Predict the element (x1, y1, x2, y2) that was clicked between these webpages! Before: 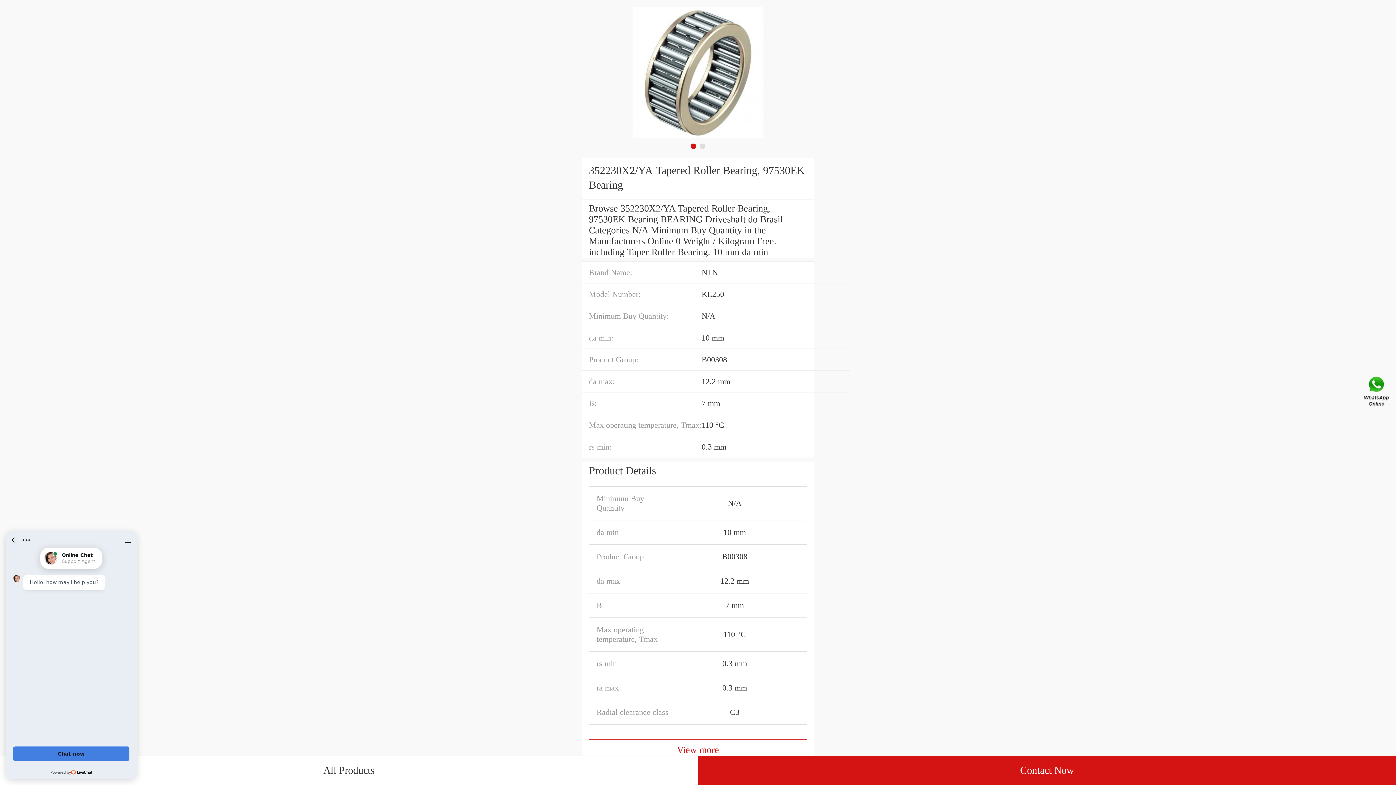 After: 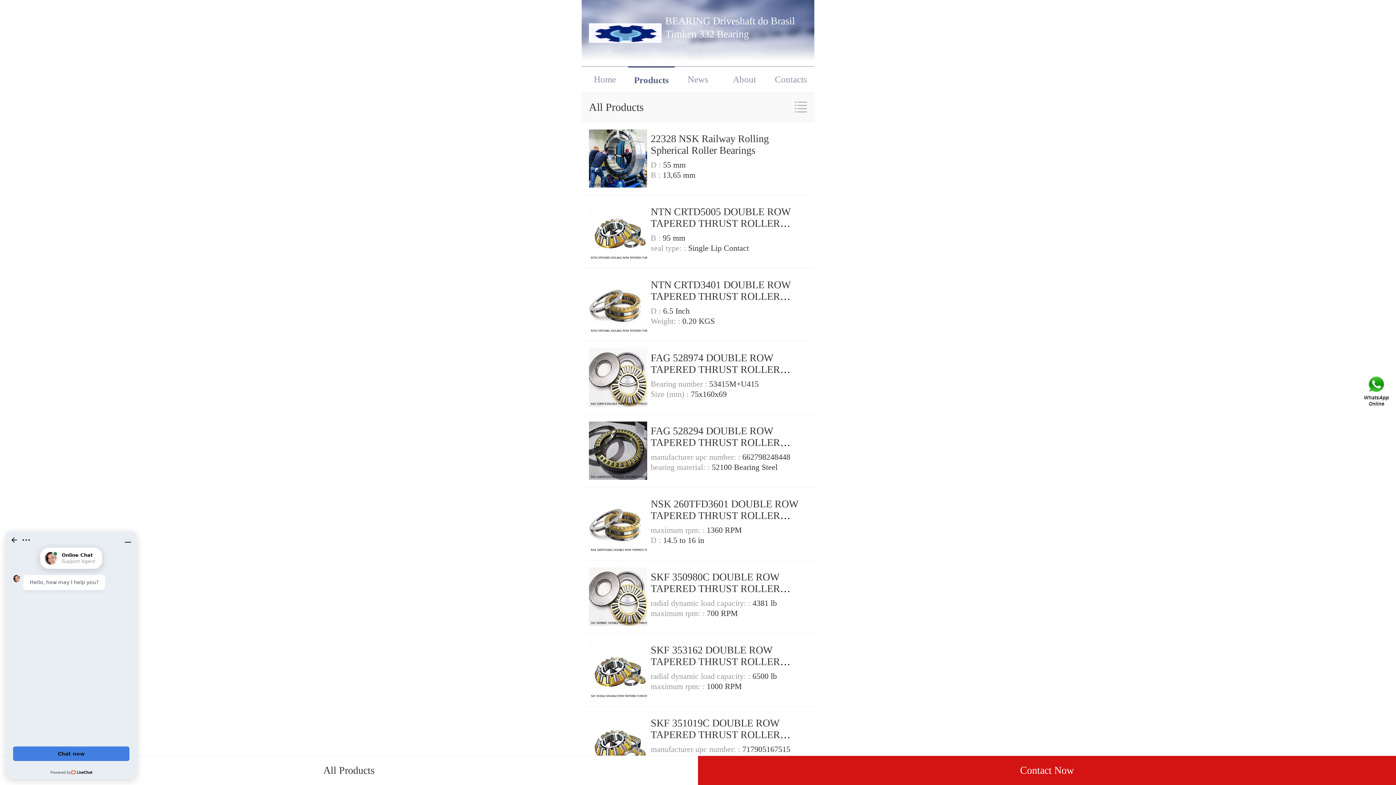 Action: label: All Products bbox: (0, 756, 698, 785)